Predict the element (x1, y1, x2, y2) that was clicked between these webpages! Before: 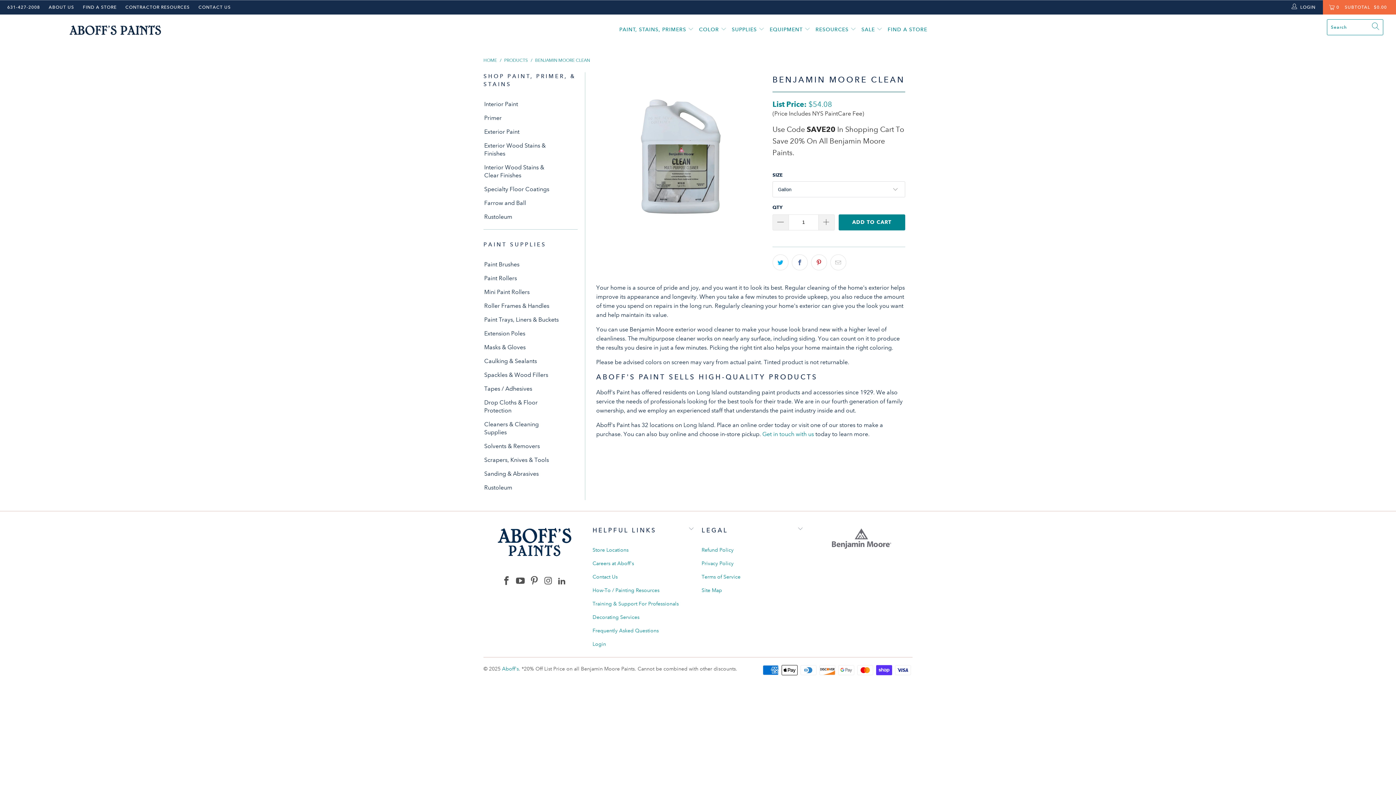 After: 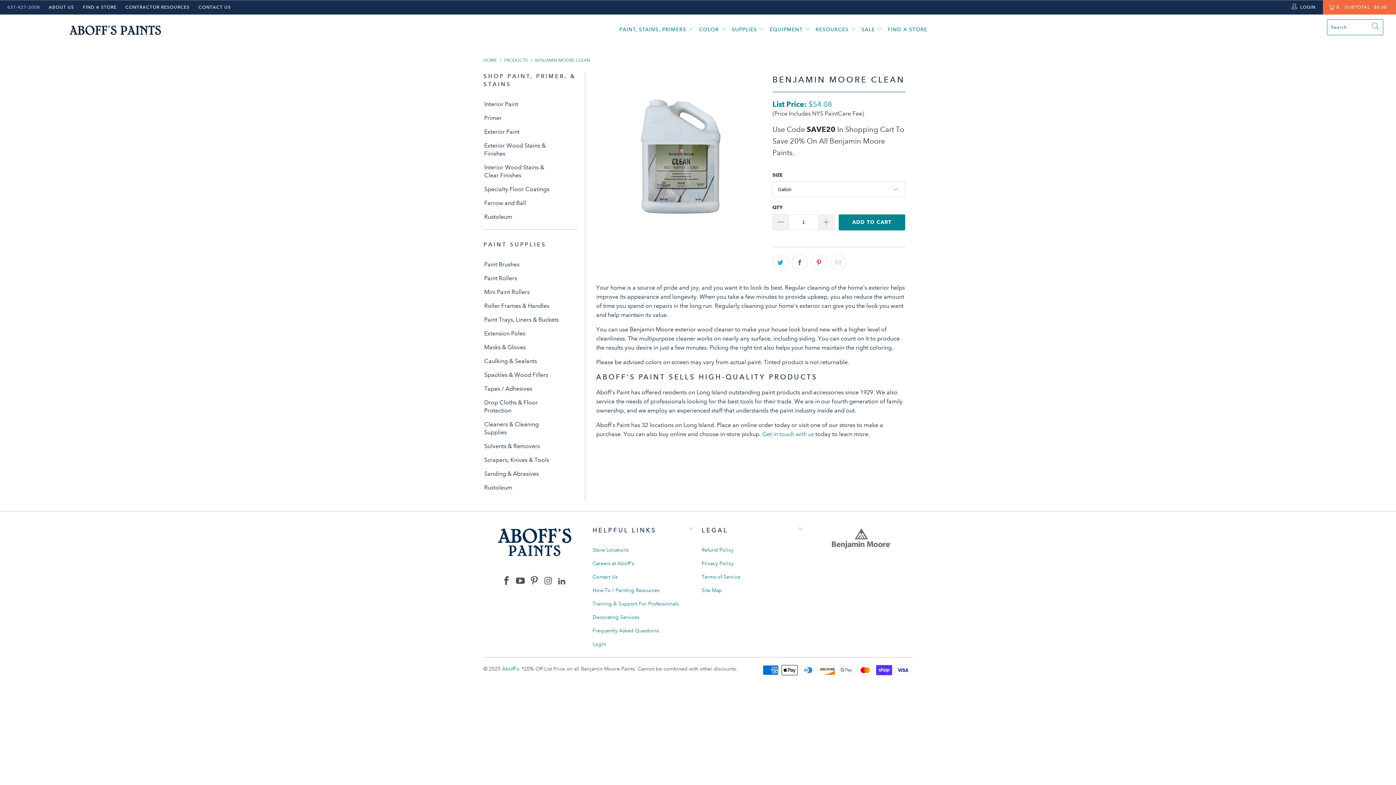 Action: label: 631-427-2008 bbox: (7, 0, 40, 14)